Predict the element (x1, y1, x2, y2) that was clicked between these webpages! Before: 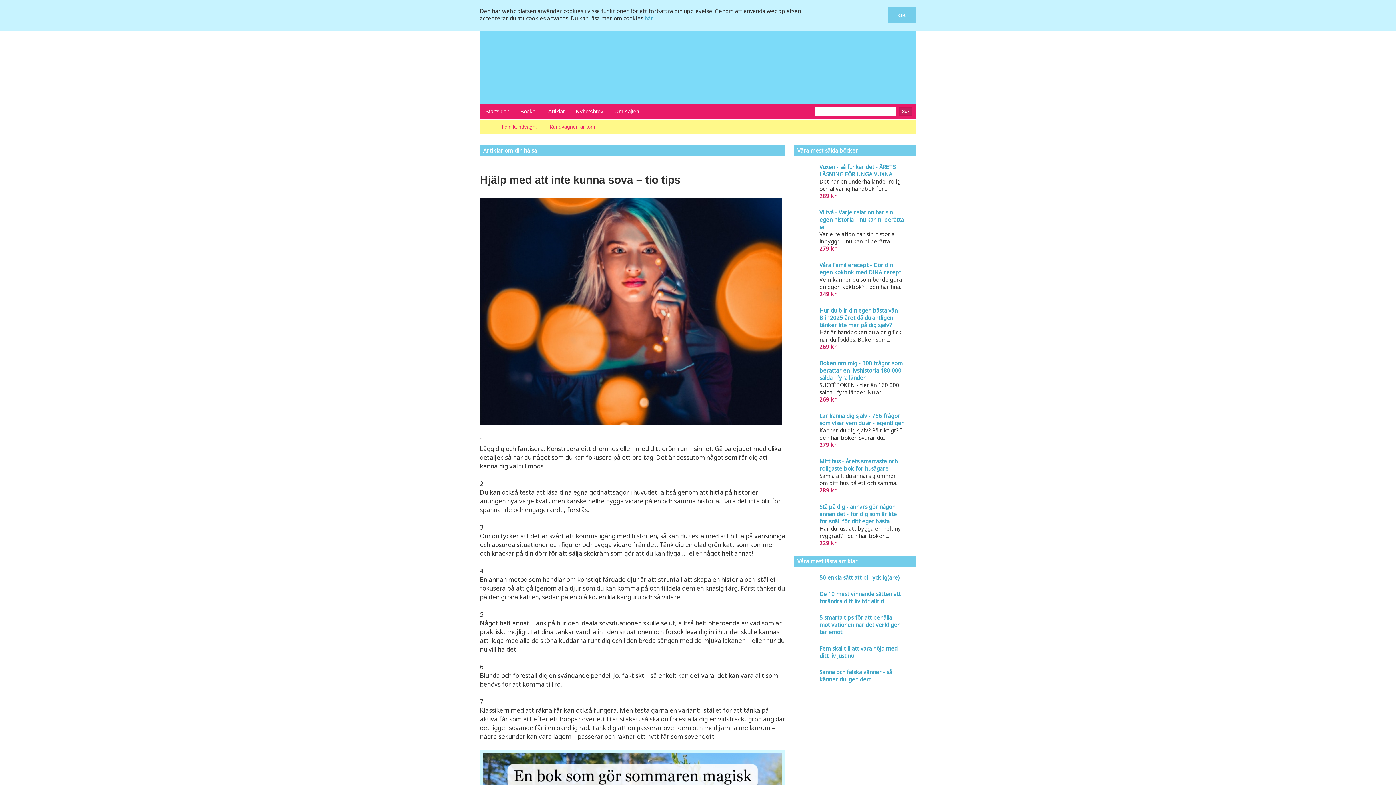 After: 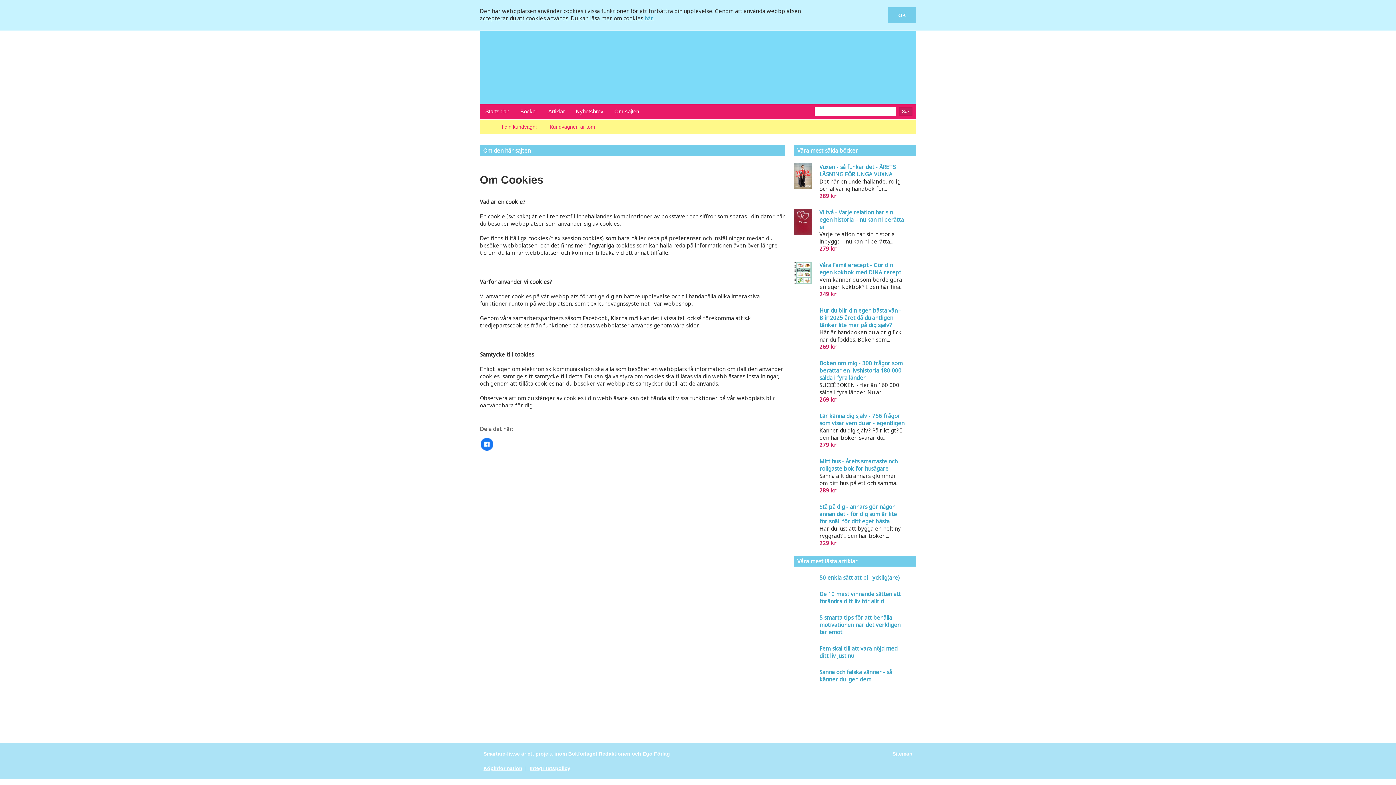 Action: label: här bbox: (644, 14, 652, 21)